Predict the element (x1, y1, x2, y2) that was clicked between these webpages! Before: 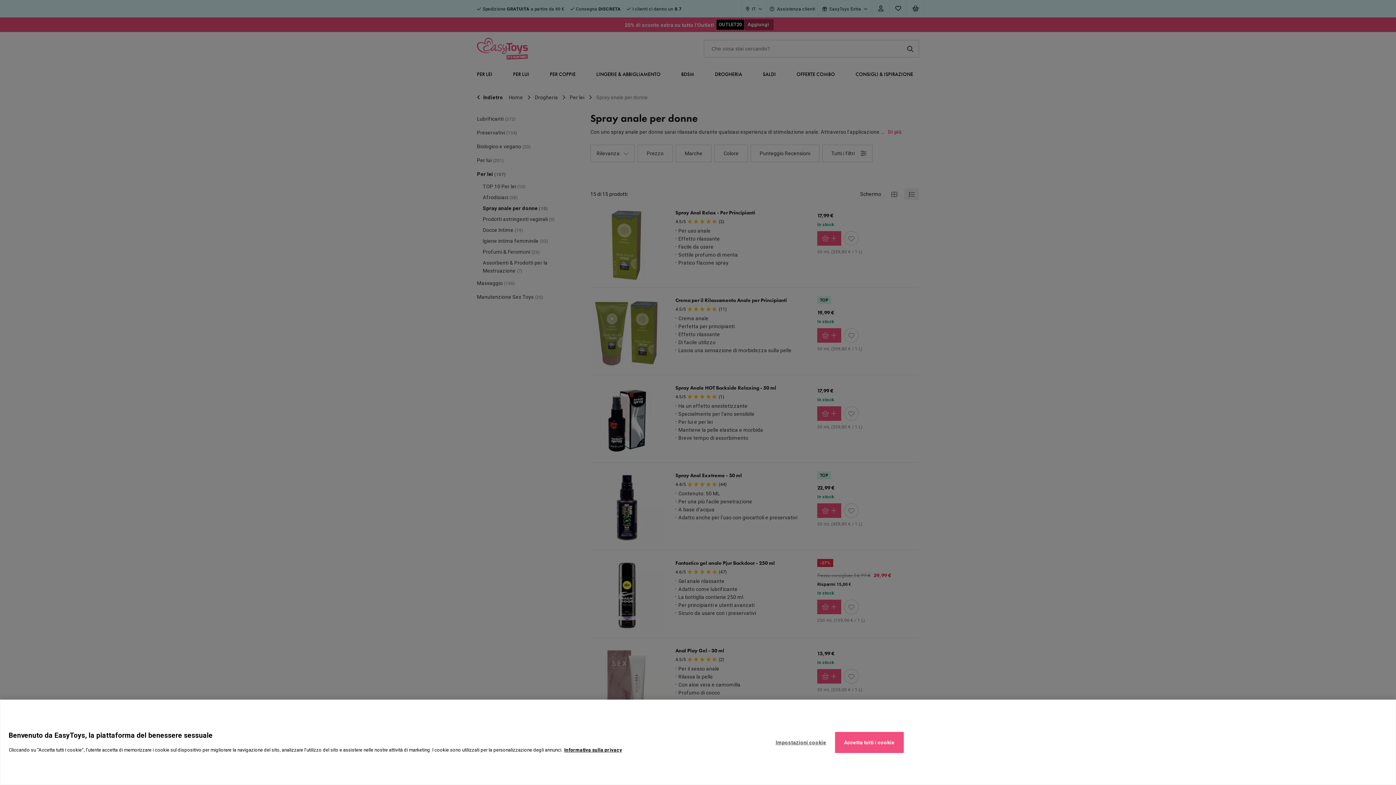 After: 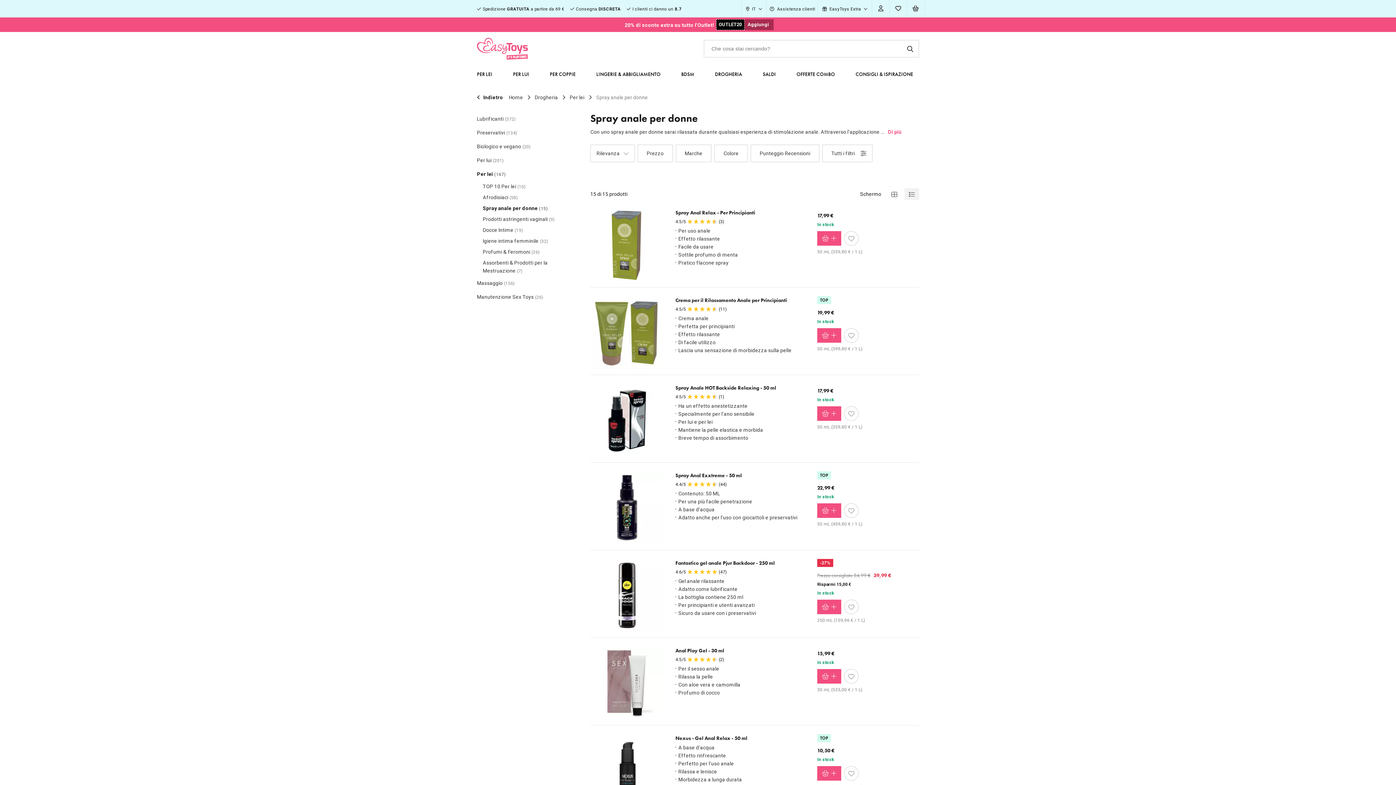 Action: label: Accetta tutti i cookie bbox: (835, 732, 903, 753)